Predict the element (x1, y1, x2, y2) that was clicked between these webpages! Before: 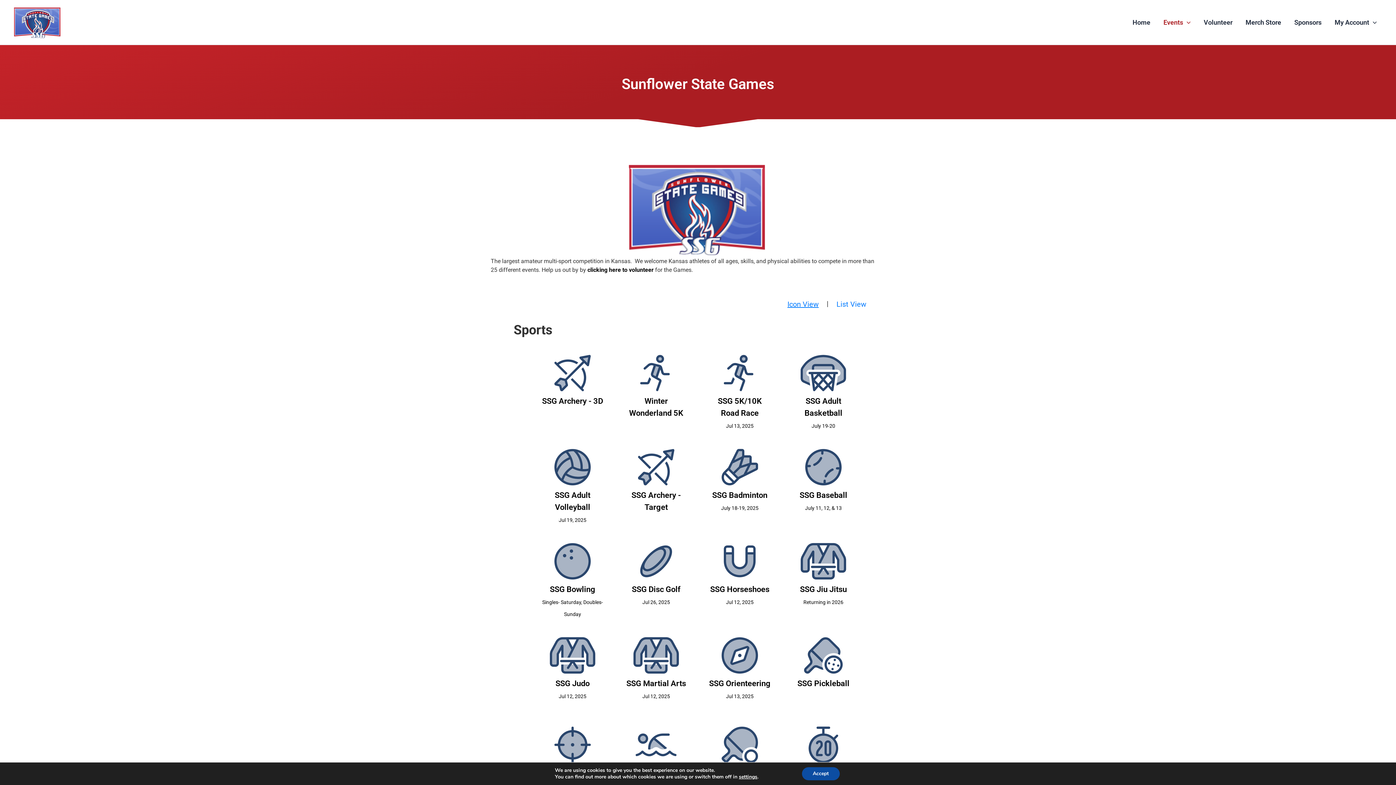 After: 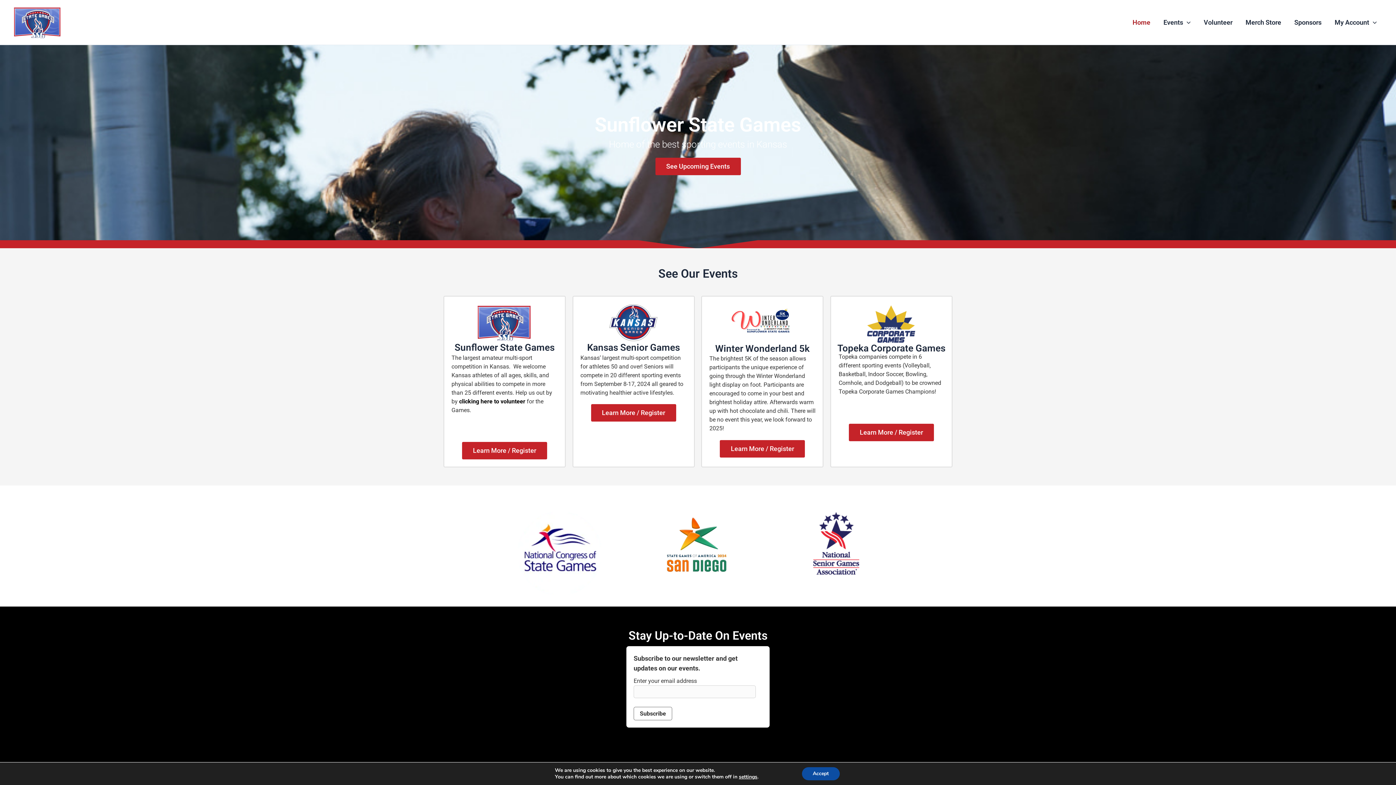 Action: label: Home bbox: (1126, 7, 1157, 36)